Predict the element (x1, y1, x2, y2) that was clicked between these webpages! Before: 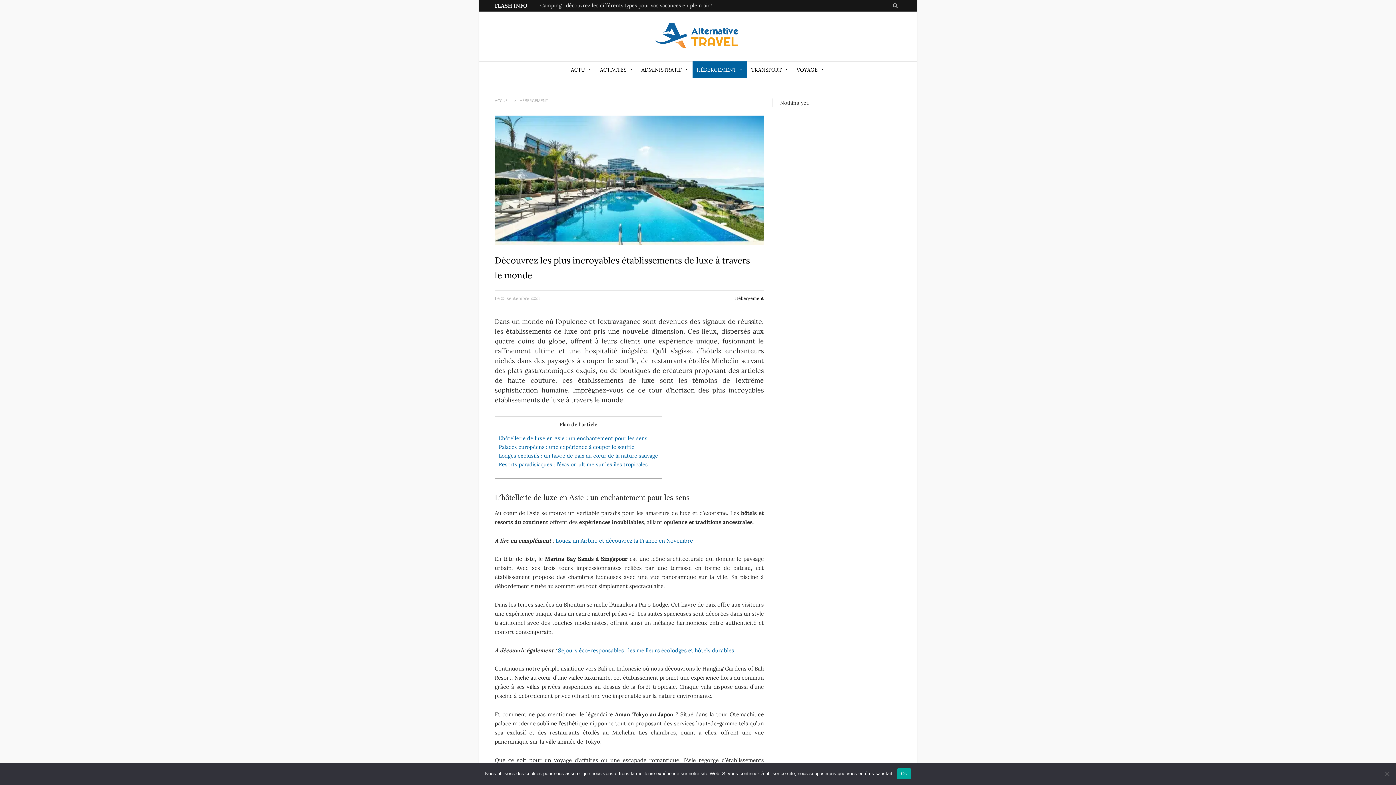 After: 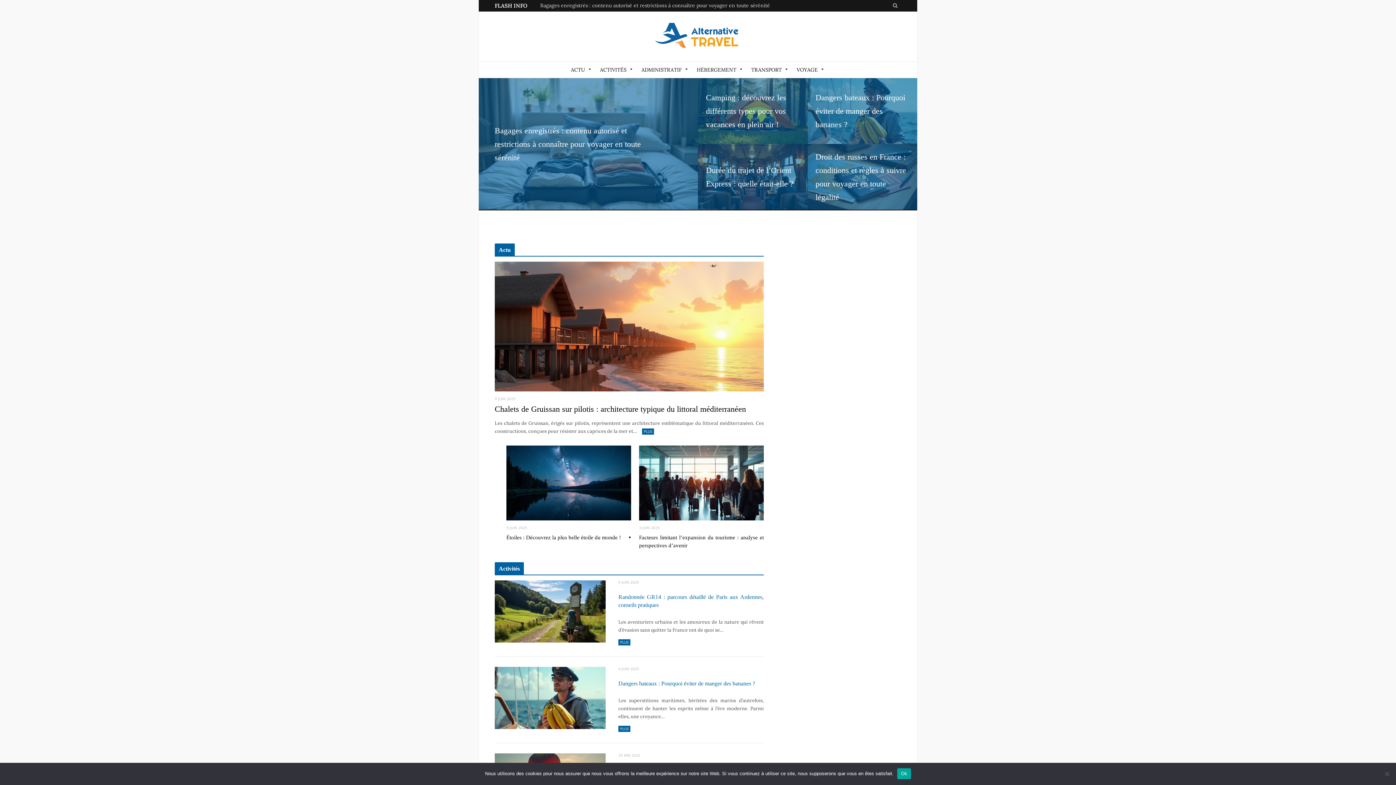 Action: label: ACCUEIL bbox: (494, 97, 510, 103)